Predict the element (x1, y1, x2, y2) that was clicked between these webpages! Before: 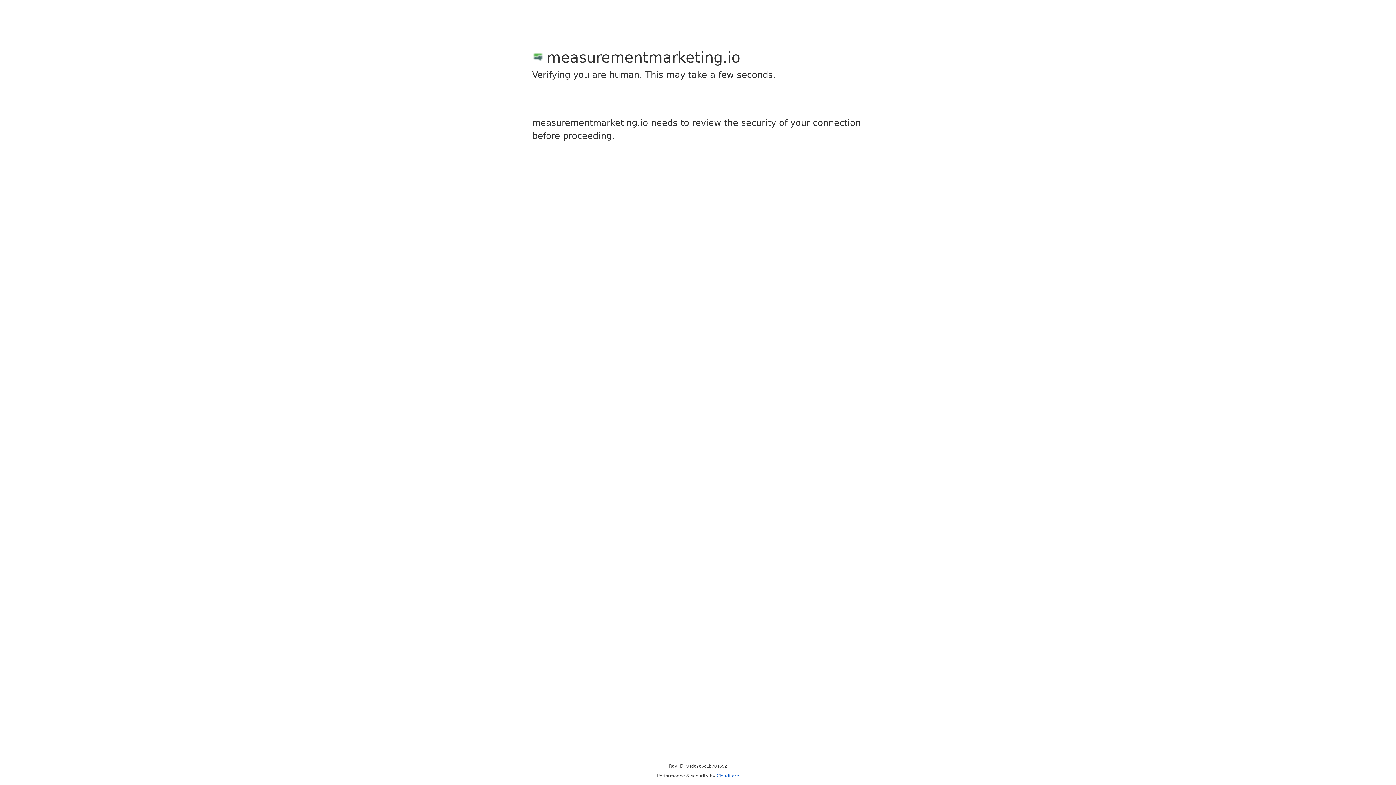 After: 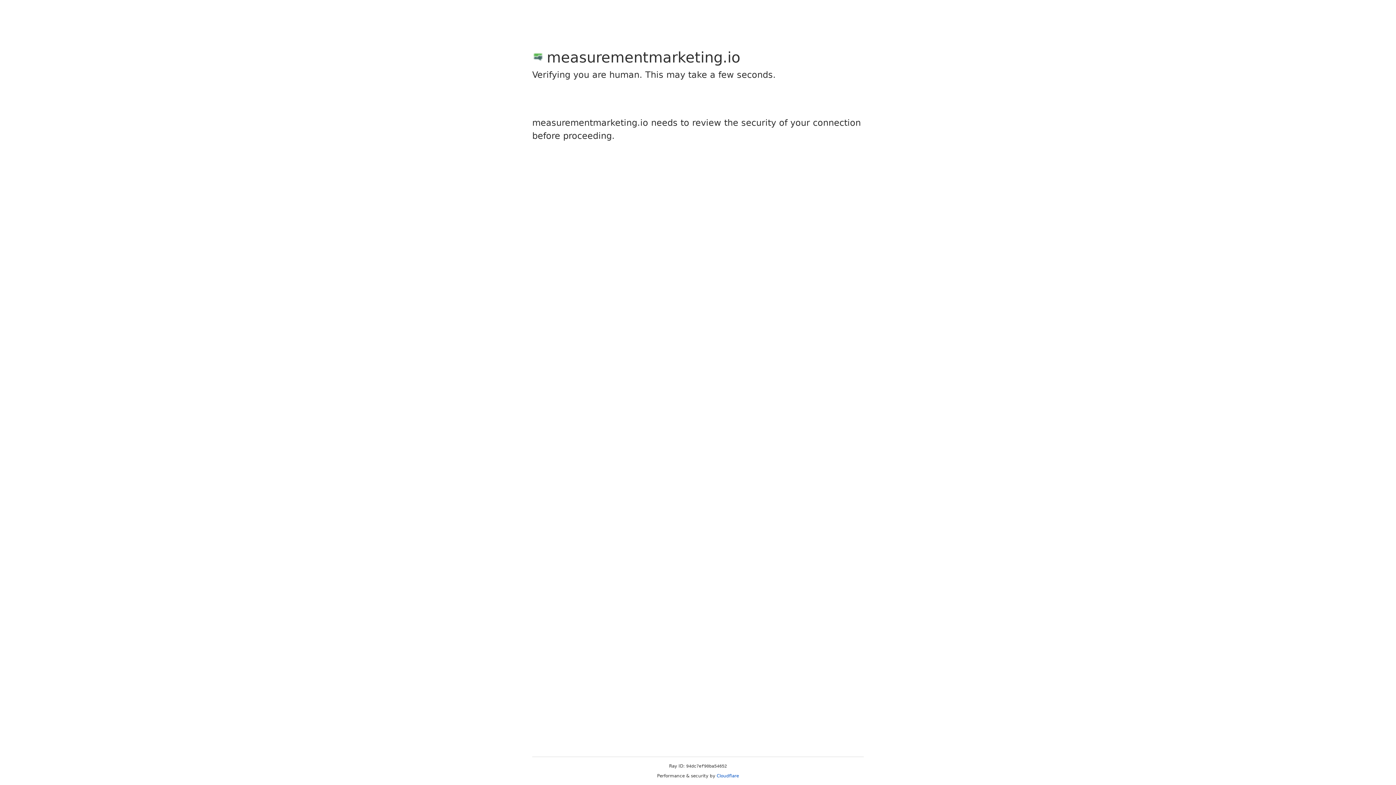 Action: bbox: (716, 773, 739, 778) label: Cloudflare